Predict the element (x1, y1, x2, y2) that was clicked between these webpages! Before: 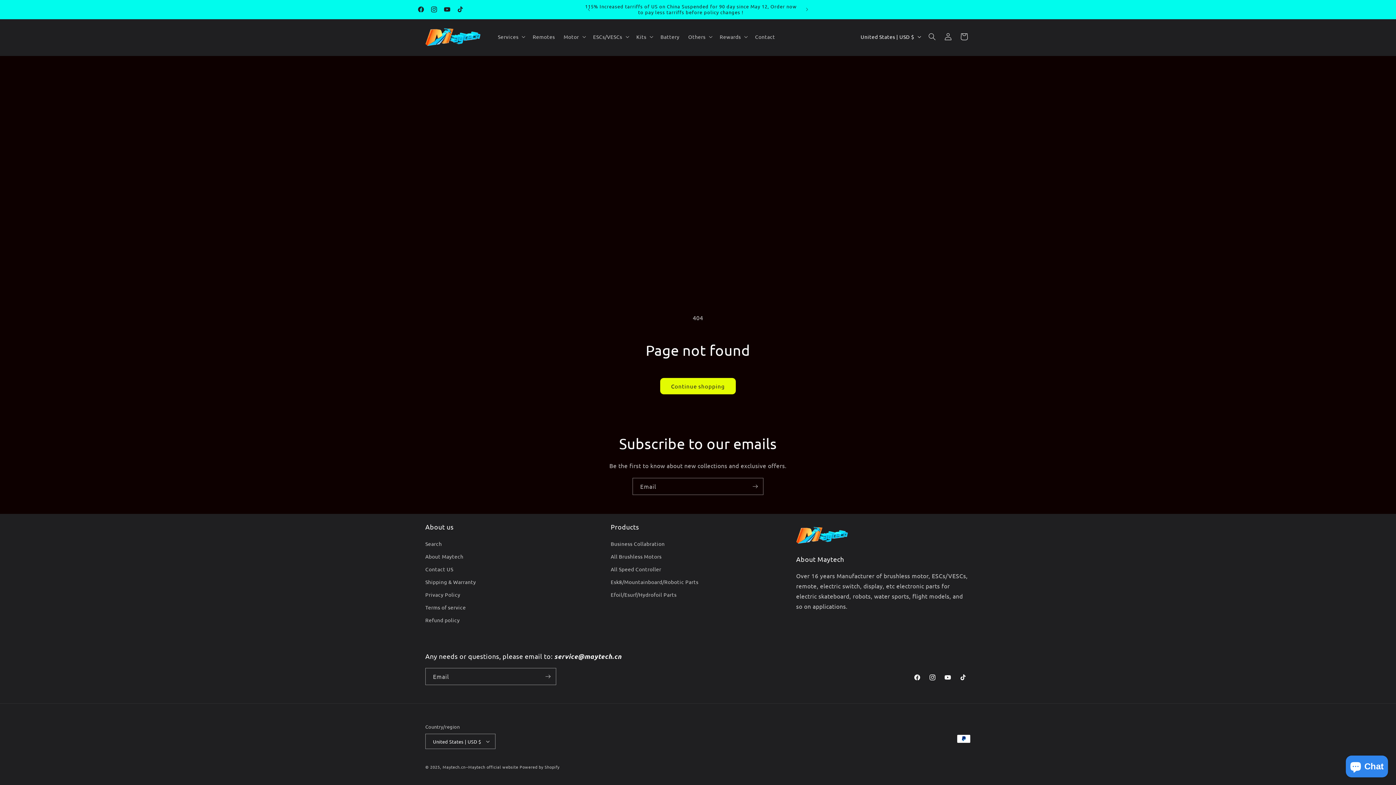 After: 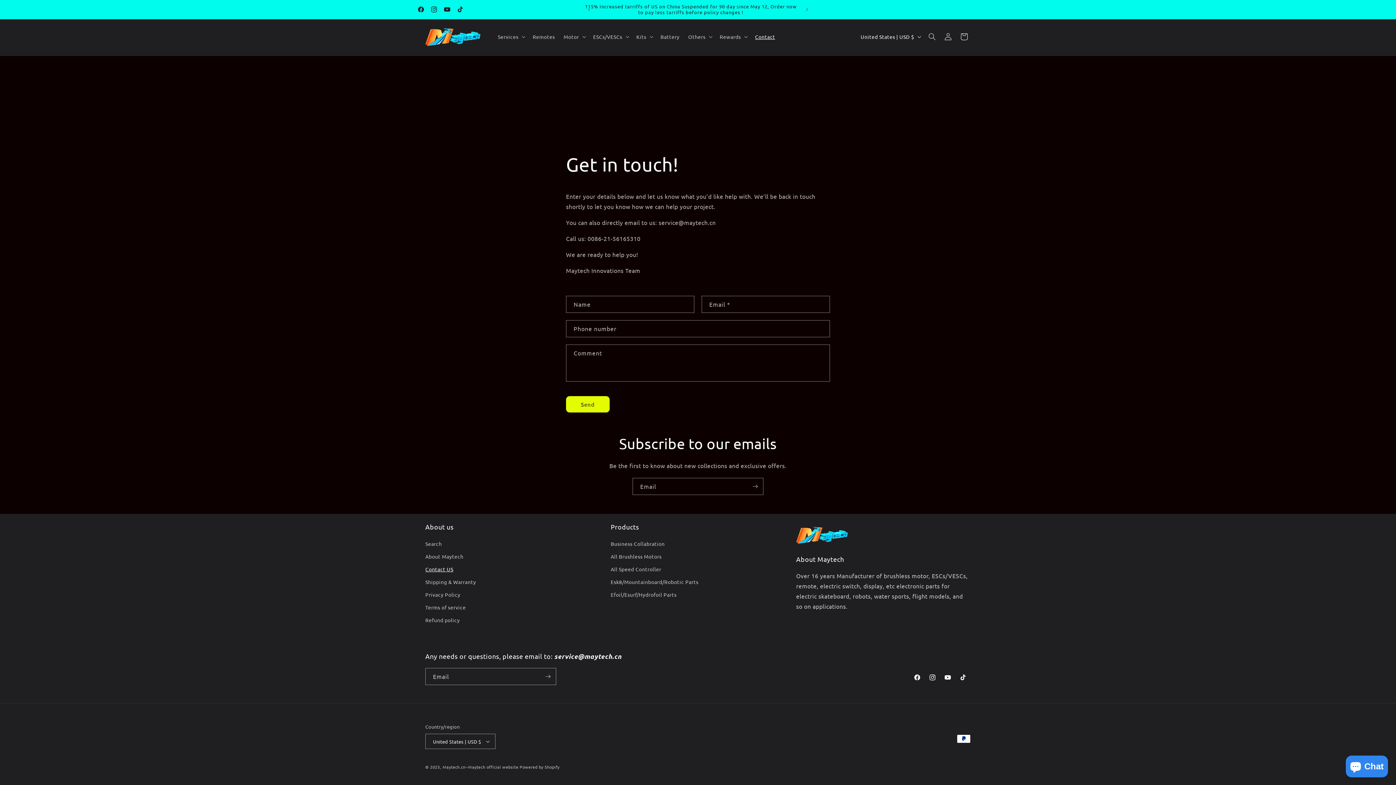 Action: label: Contact bbox: (750, 29, 779, 44)